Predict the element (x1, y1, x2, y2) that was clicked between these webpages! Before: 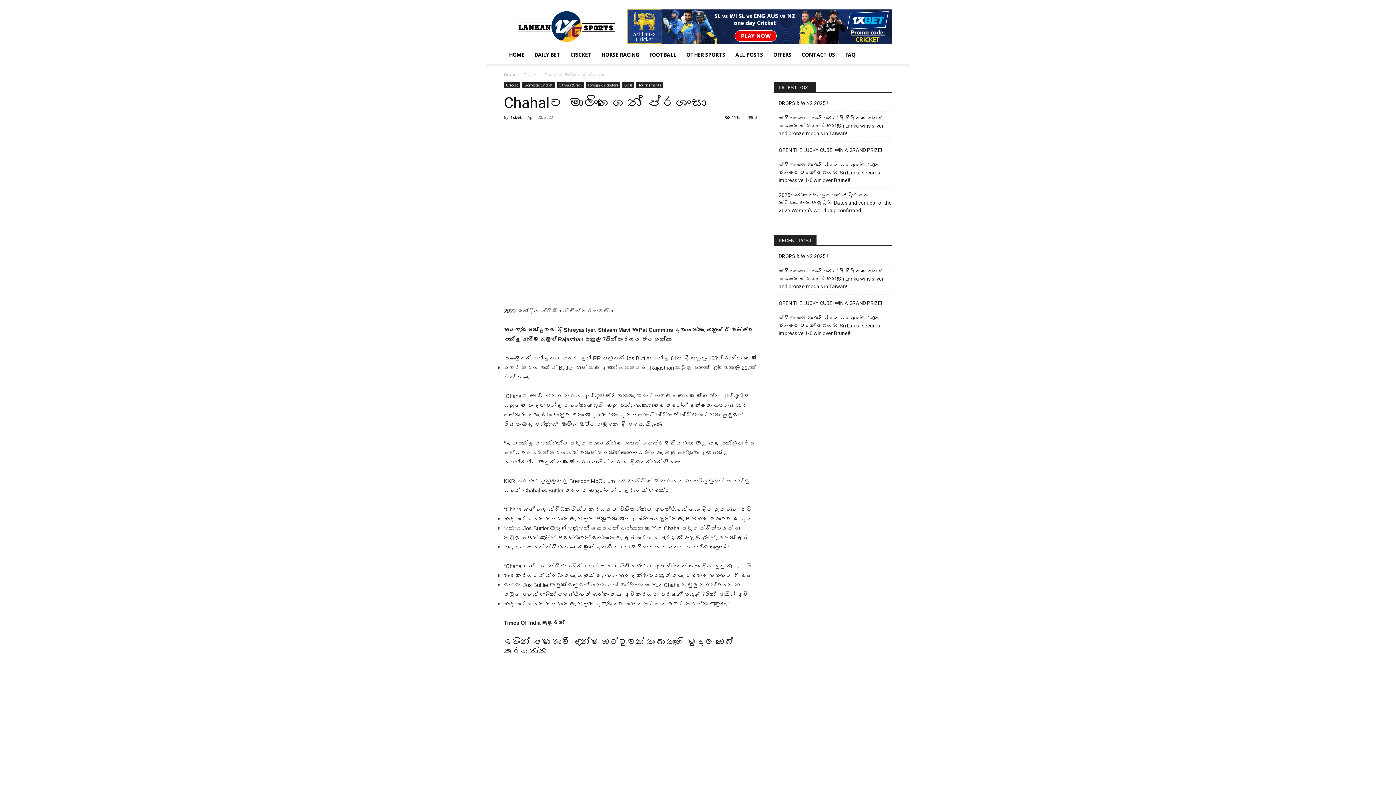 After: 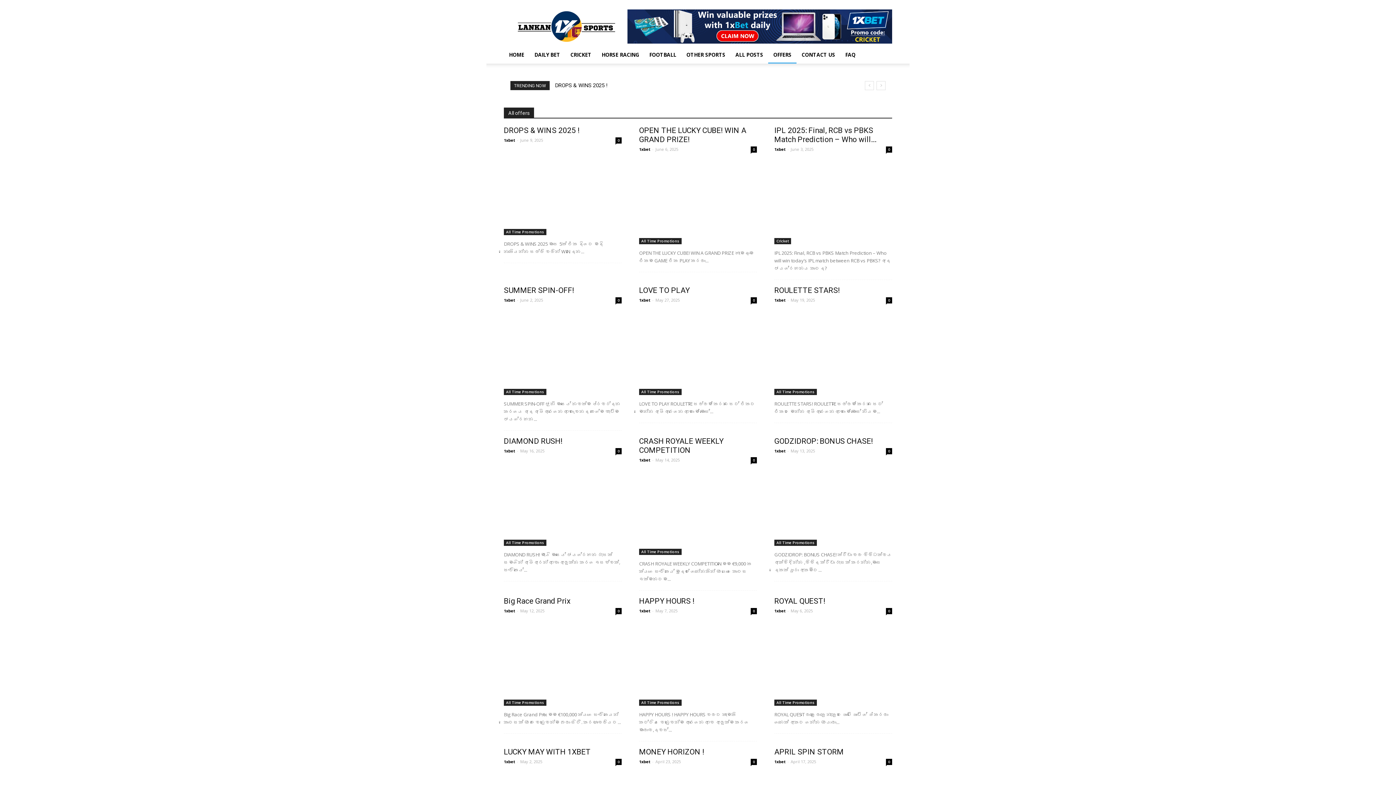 Action: bbox: (768, 46, 796, 63) label: OFFERS